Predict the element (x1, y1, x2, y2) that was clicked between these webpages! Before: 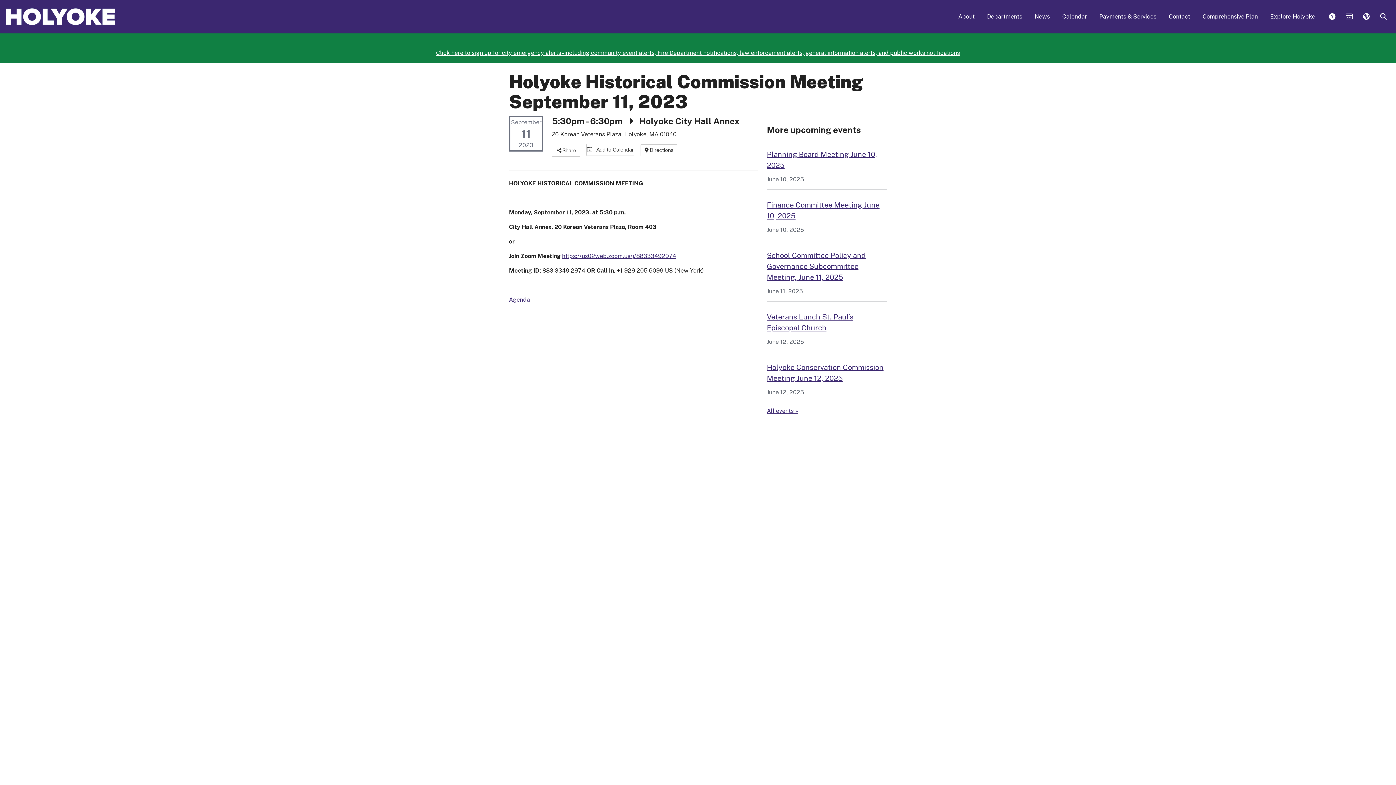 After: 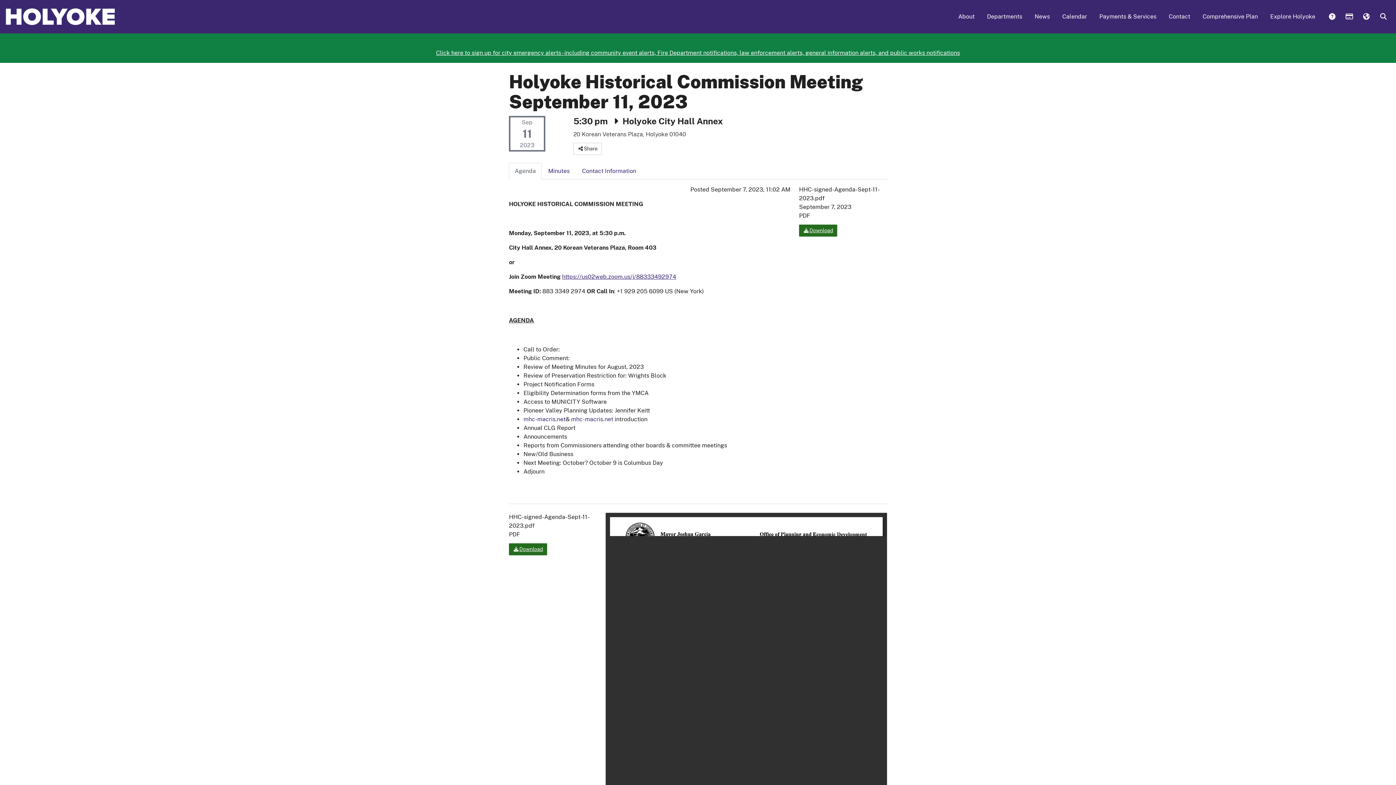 Action: label: Agenda bbox: (509, 296, 530, 303)